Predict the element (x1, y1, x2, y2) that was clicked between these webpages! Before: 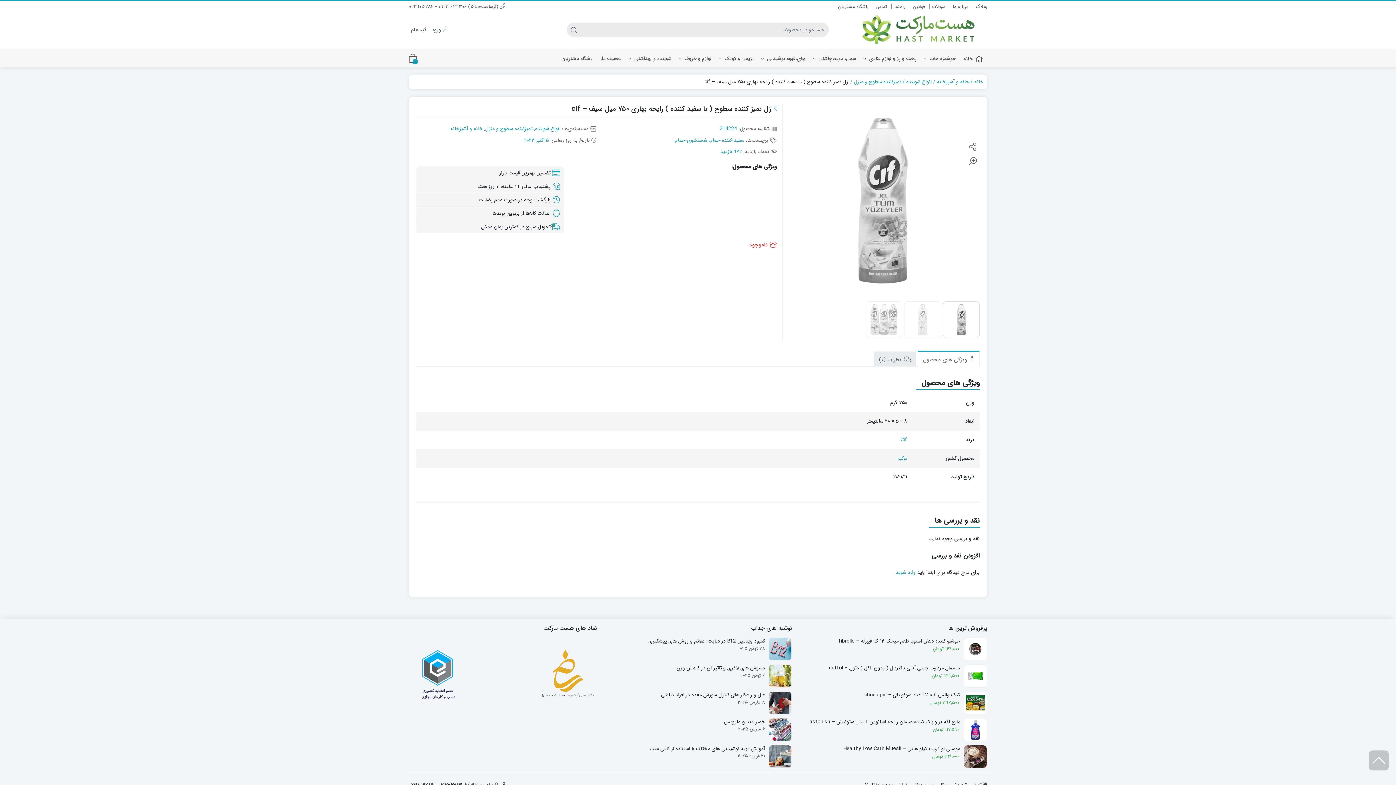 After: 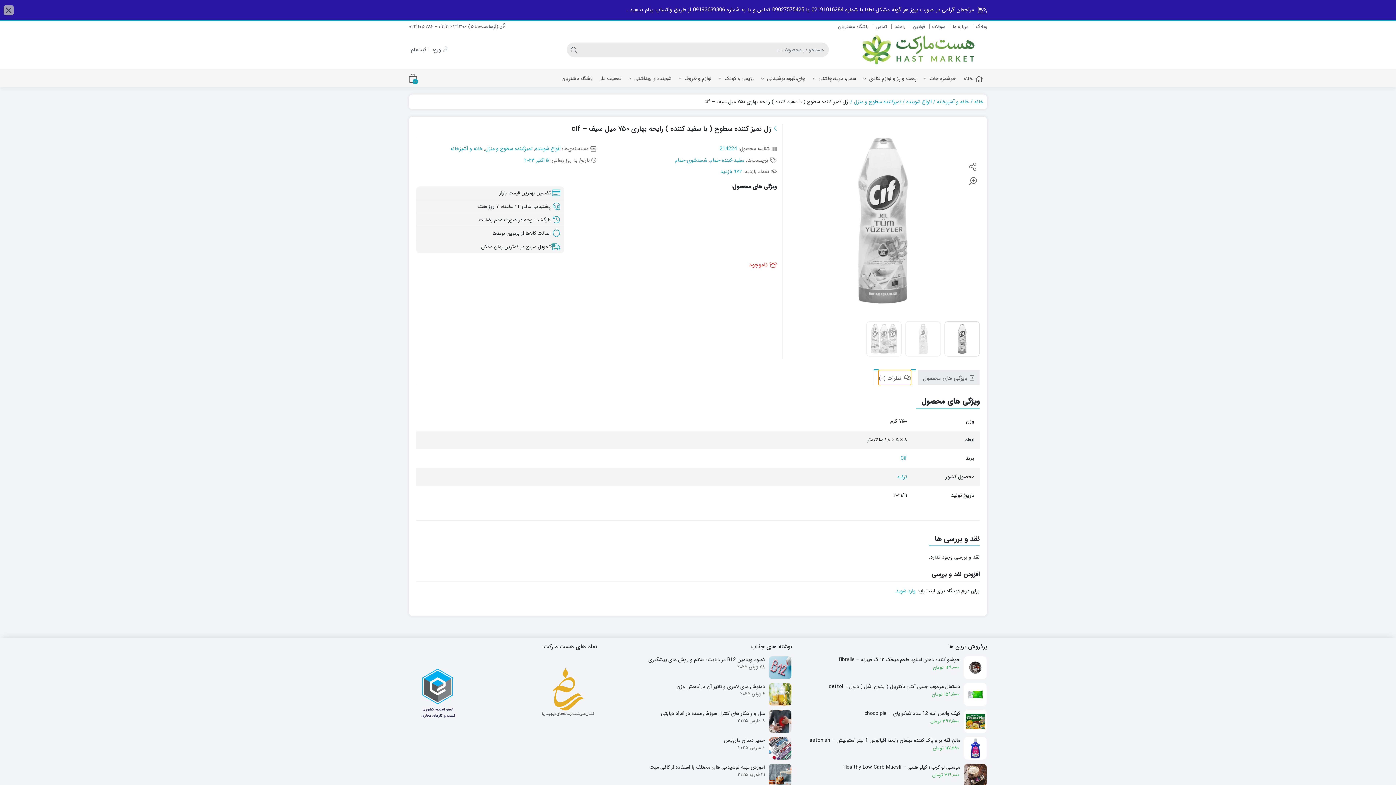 Action: label:  نظرات (0) bbox: (879, 352, 910, 366)